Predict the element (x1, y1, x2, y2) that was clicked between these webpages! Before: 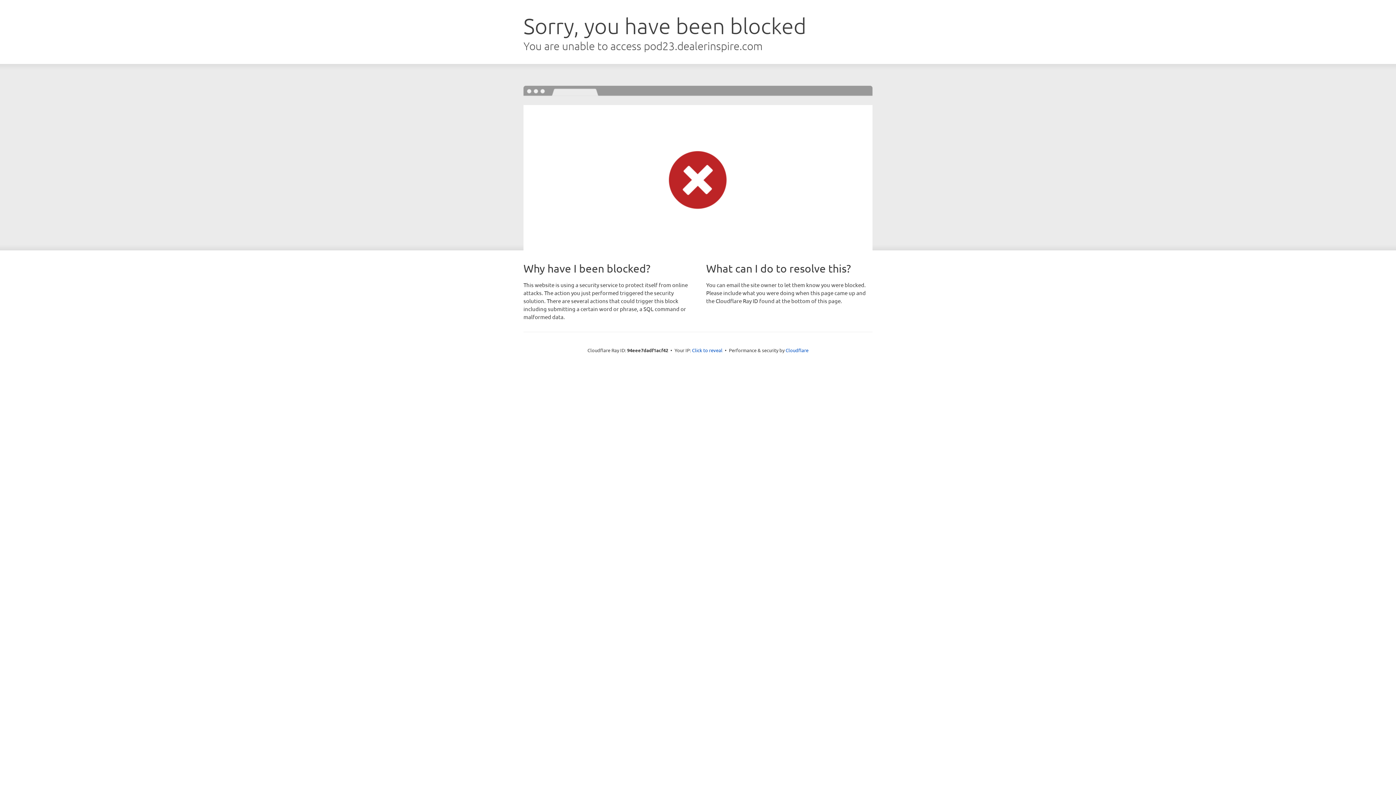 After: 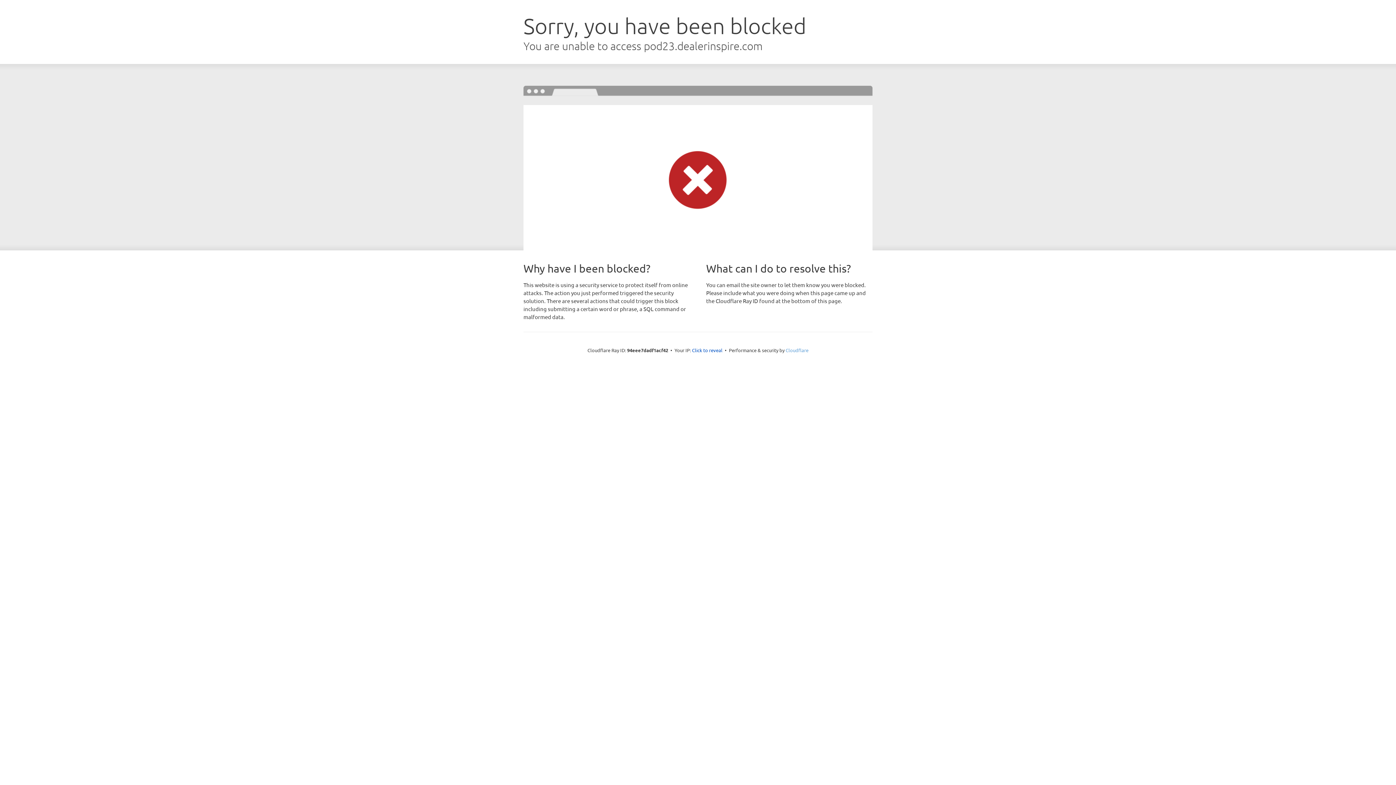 Action: bbox: (785, 347, 808, 353) label: Cloudflare